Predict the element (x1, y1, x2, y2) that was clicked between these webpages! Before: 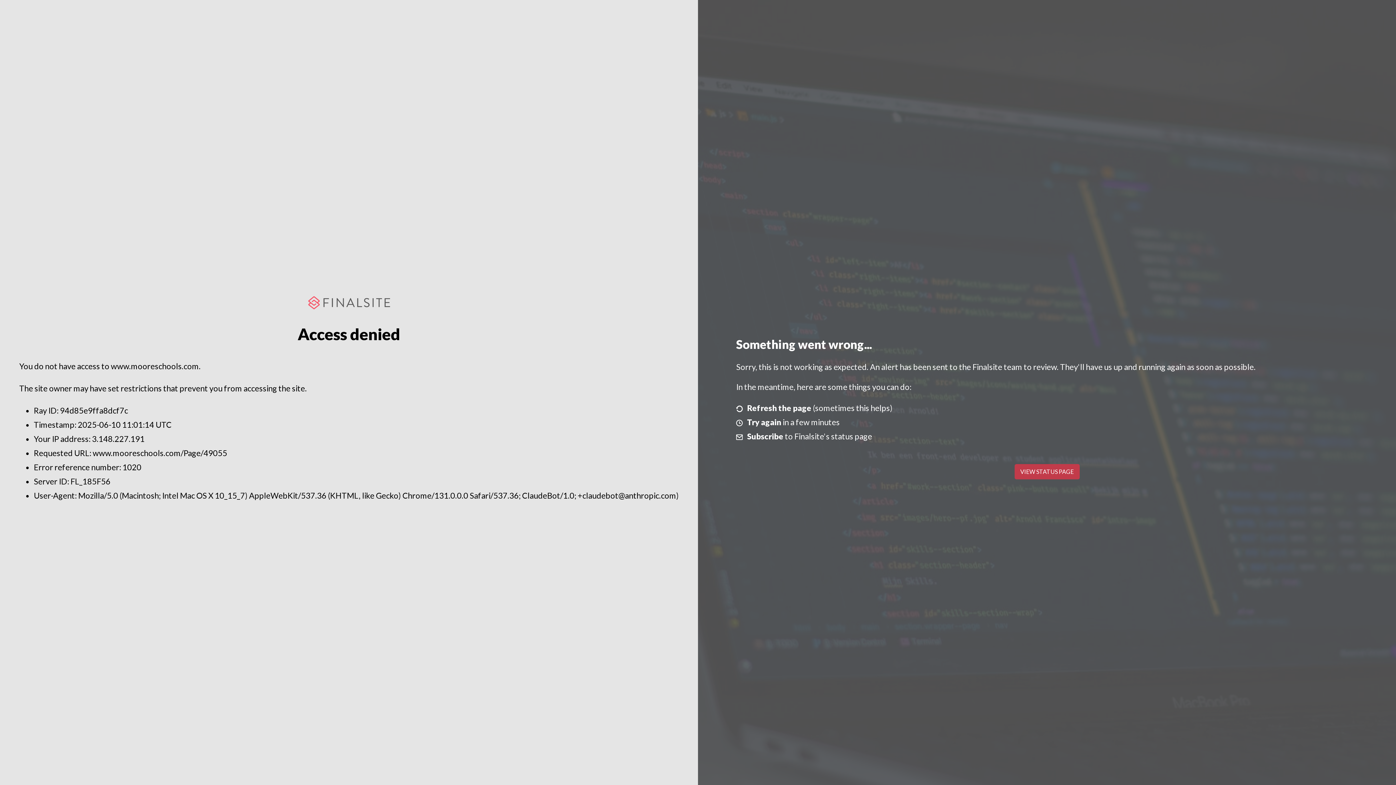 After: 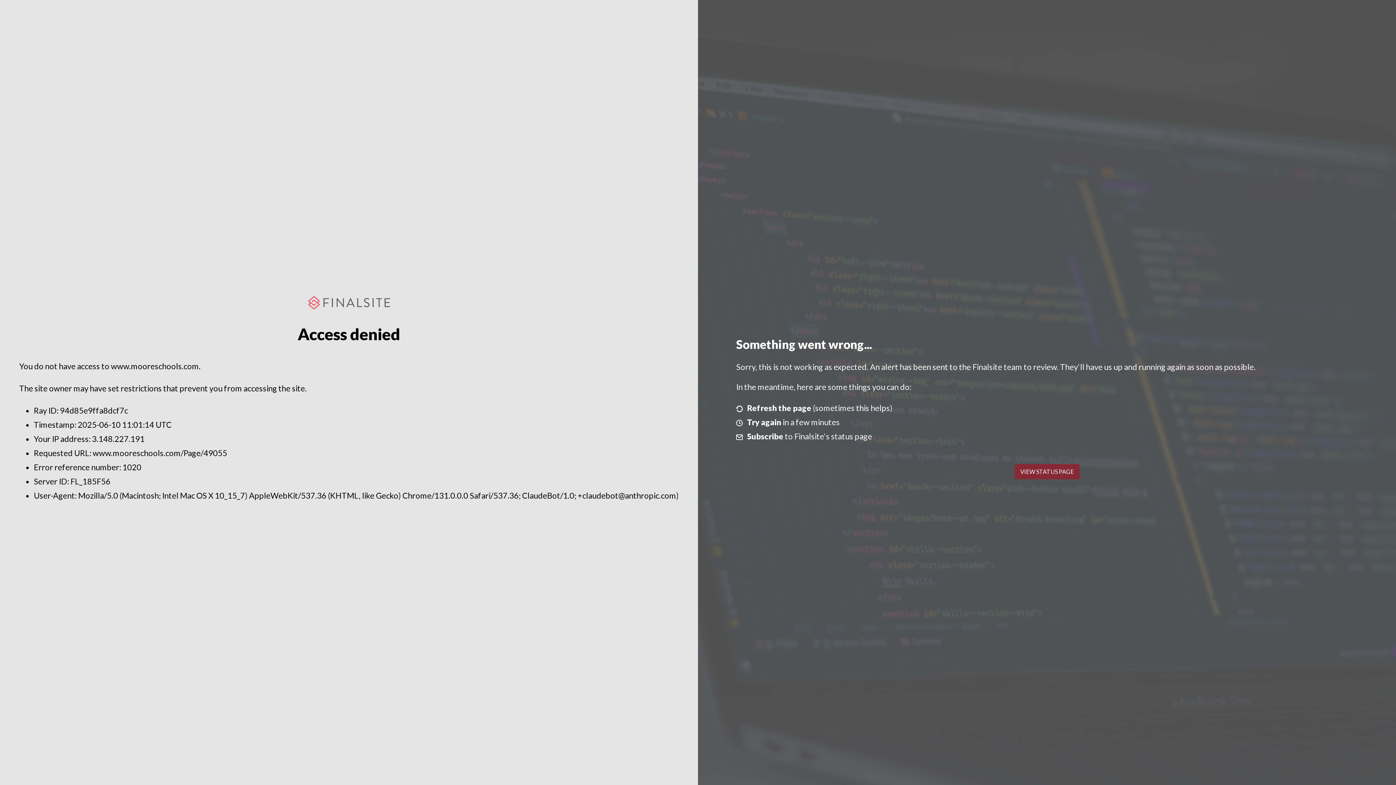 Action: label: VIEW STATUS PAGE bbox: (1014, 464, 1079, 479)